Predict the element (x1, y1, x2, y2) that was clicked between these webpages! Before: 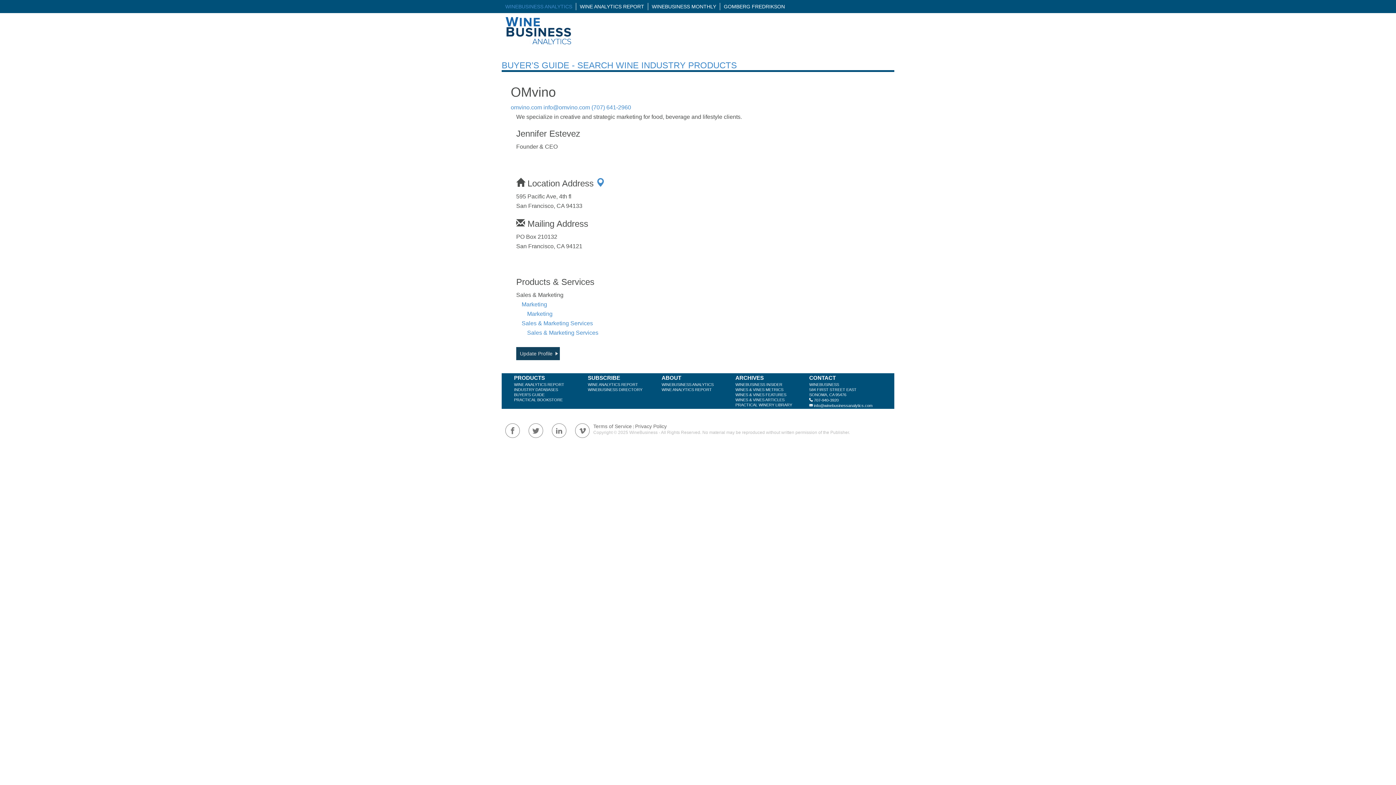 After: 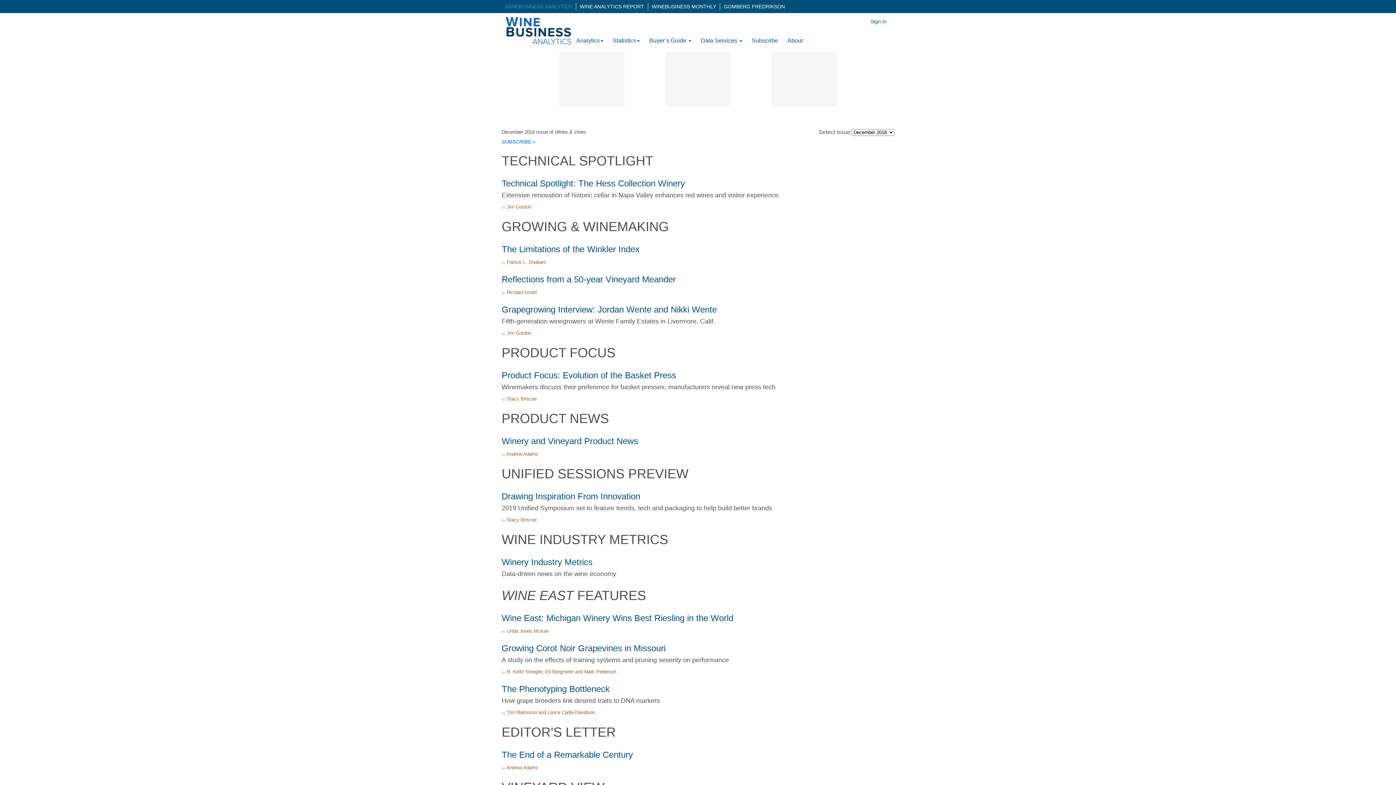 Action: label: WINES & VINES FEATURES bbox: (735, 392, 786, 397)